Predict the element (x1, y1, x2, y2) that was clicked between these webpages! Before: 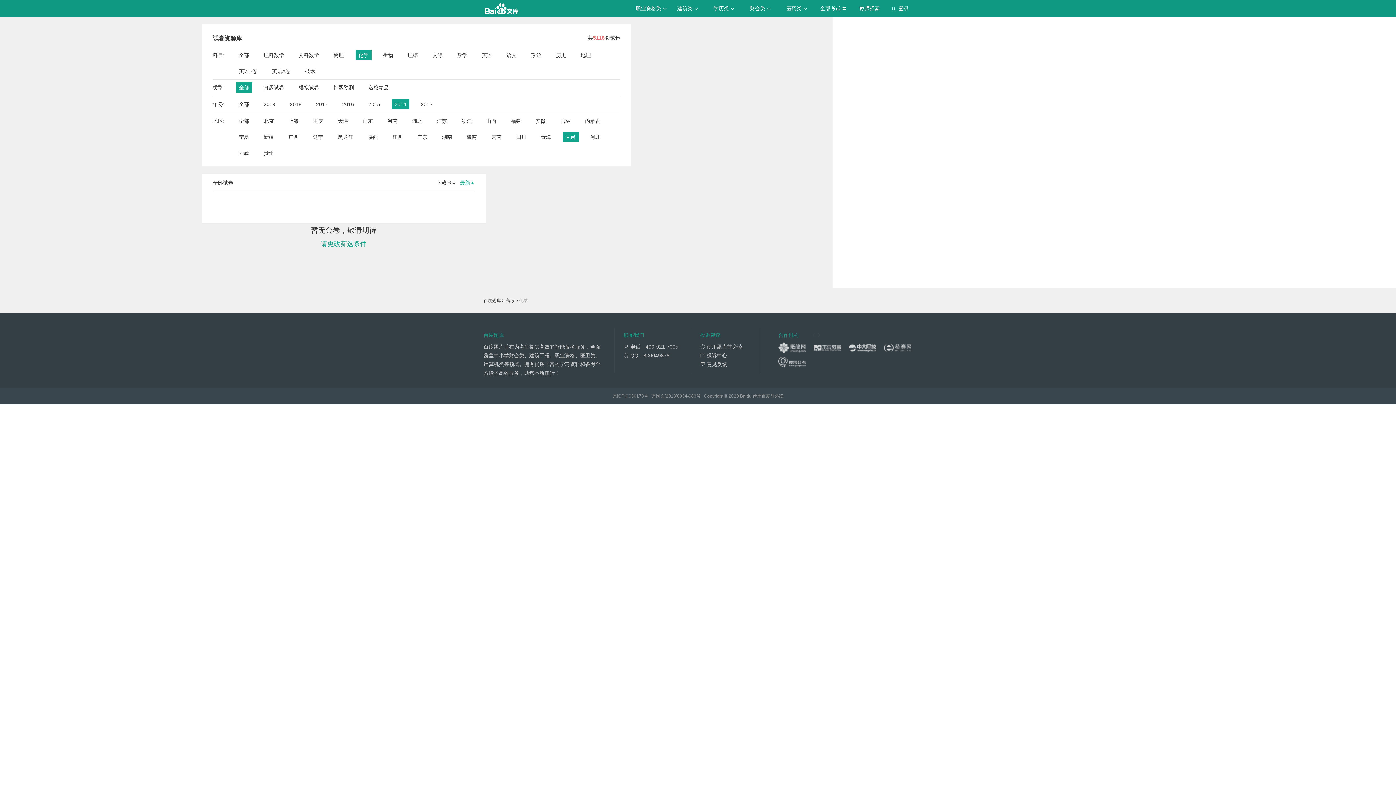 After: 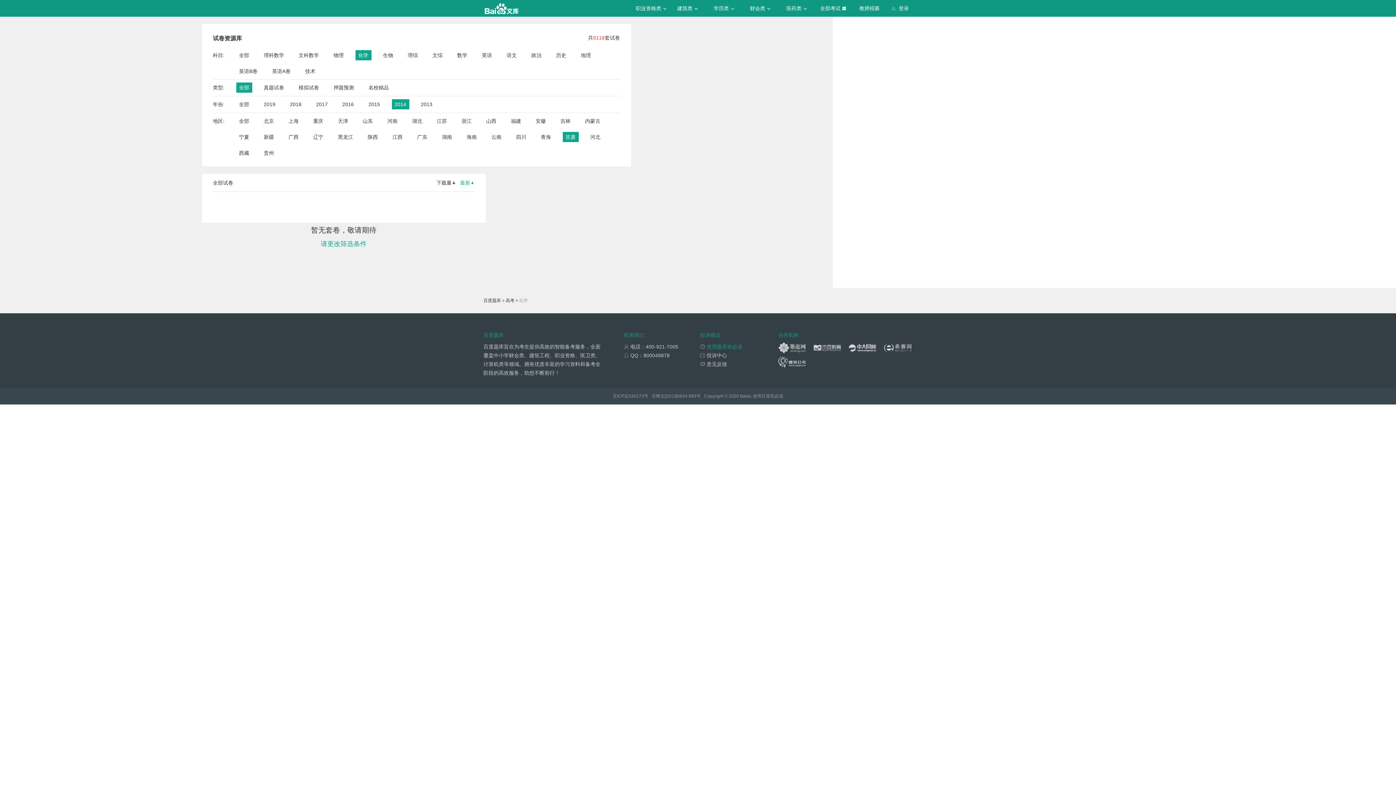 Action: bbox: (700, 342, 760, 351) label:  使用题库前必读